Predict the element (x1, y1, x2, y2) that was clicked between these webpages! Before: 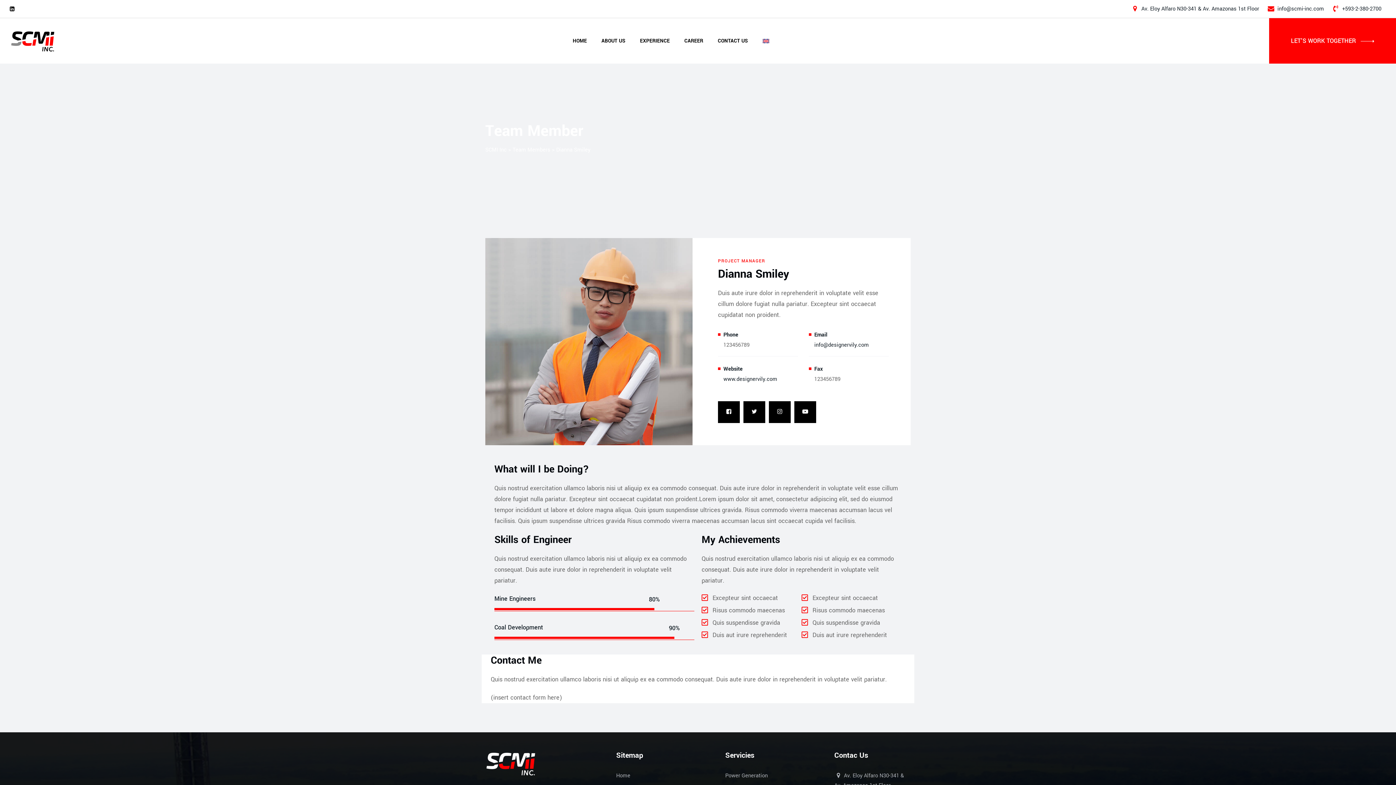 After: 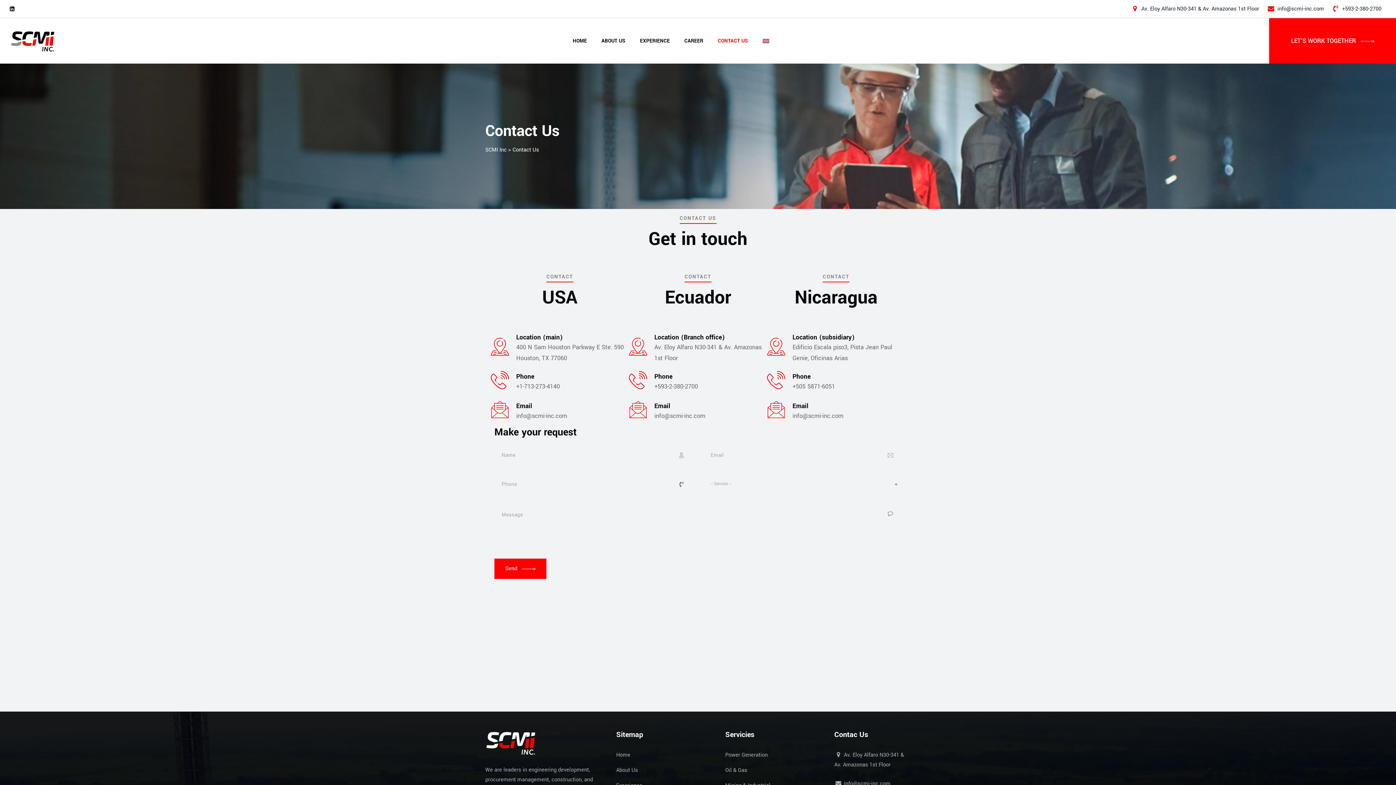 Action: label: CONTACT US bbox: (718, 18, 748, 63)